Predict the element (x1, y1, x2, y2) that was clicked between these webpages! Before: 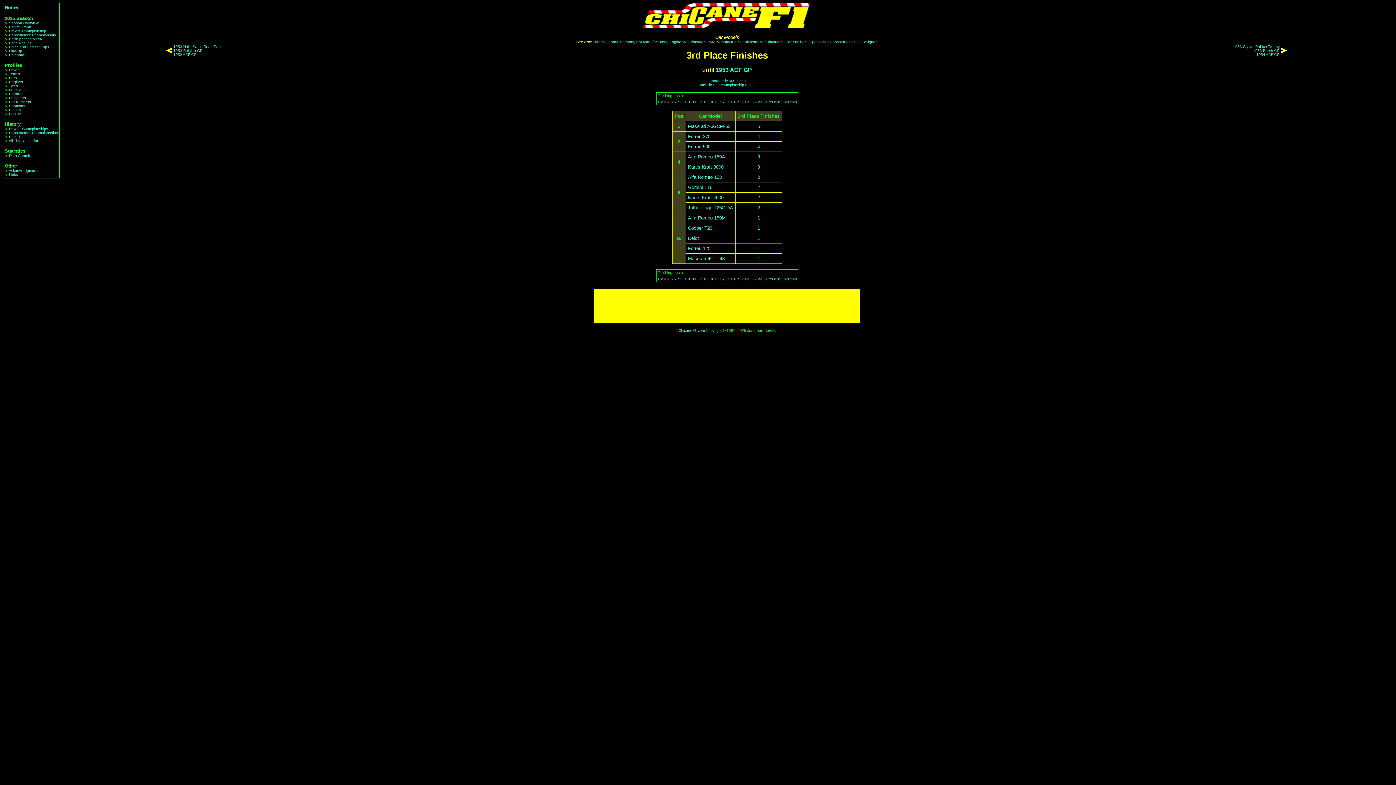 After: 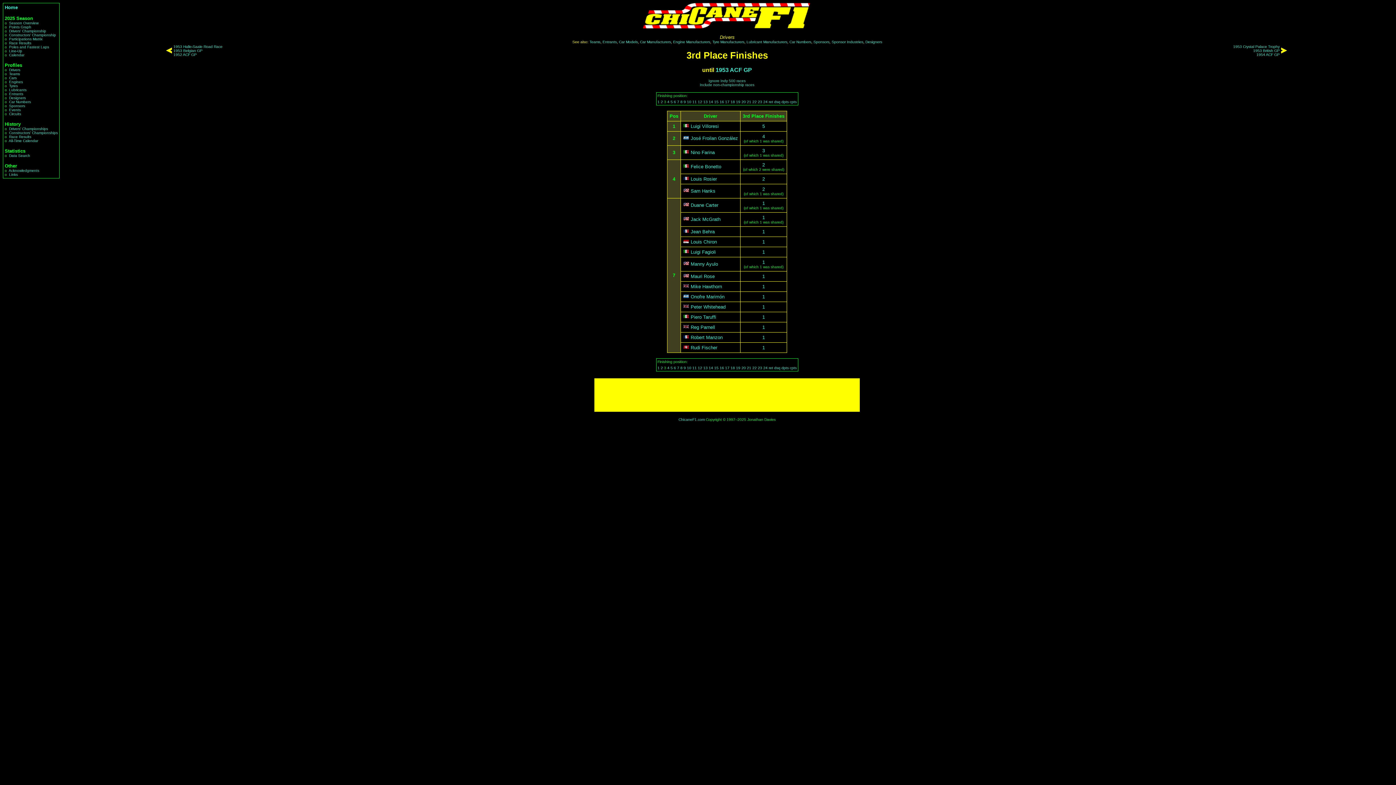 Action: label: Drivers bbox: (593, 40, 604, 44)